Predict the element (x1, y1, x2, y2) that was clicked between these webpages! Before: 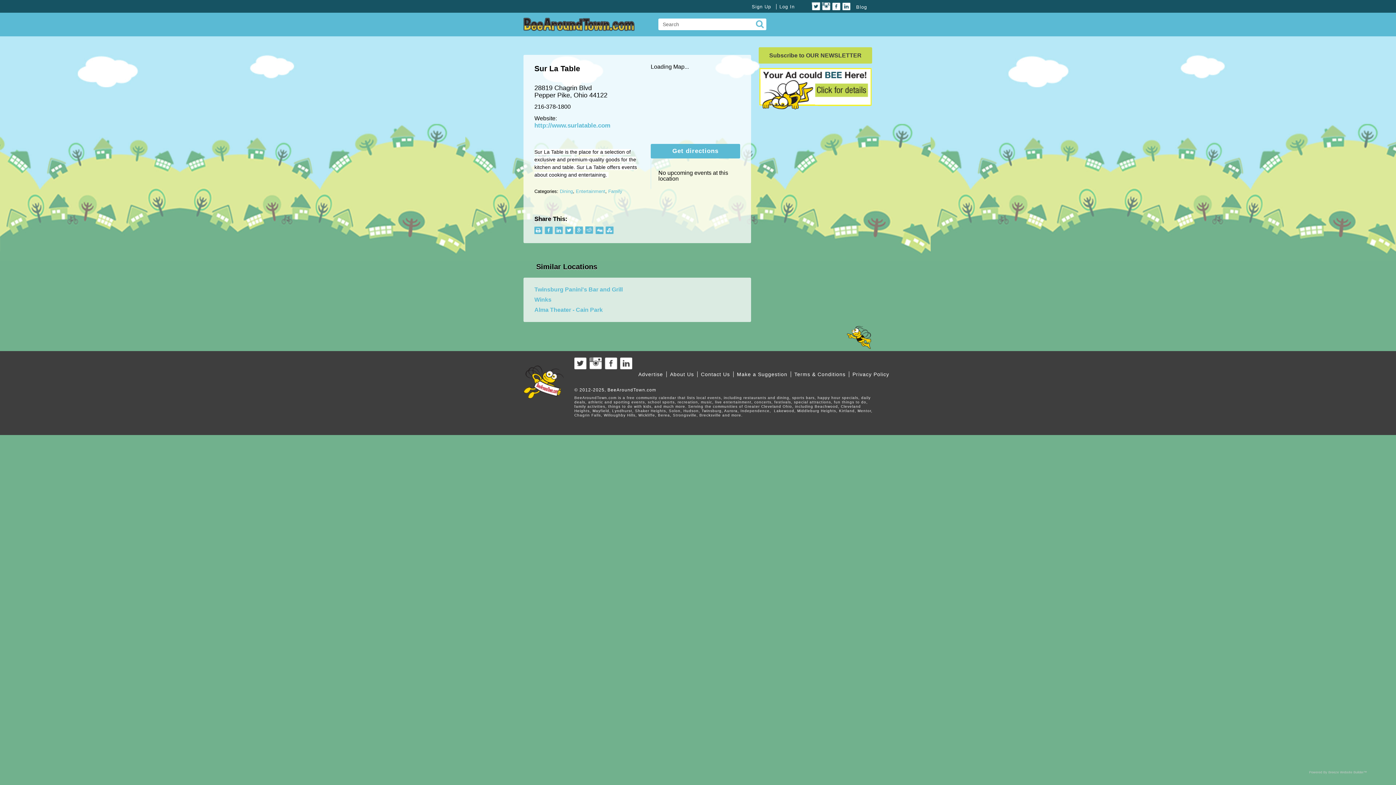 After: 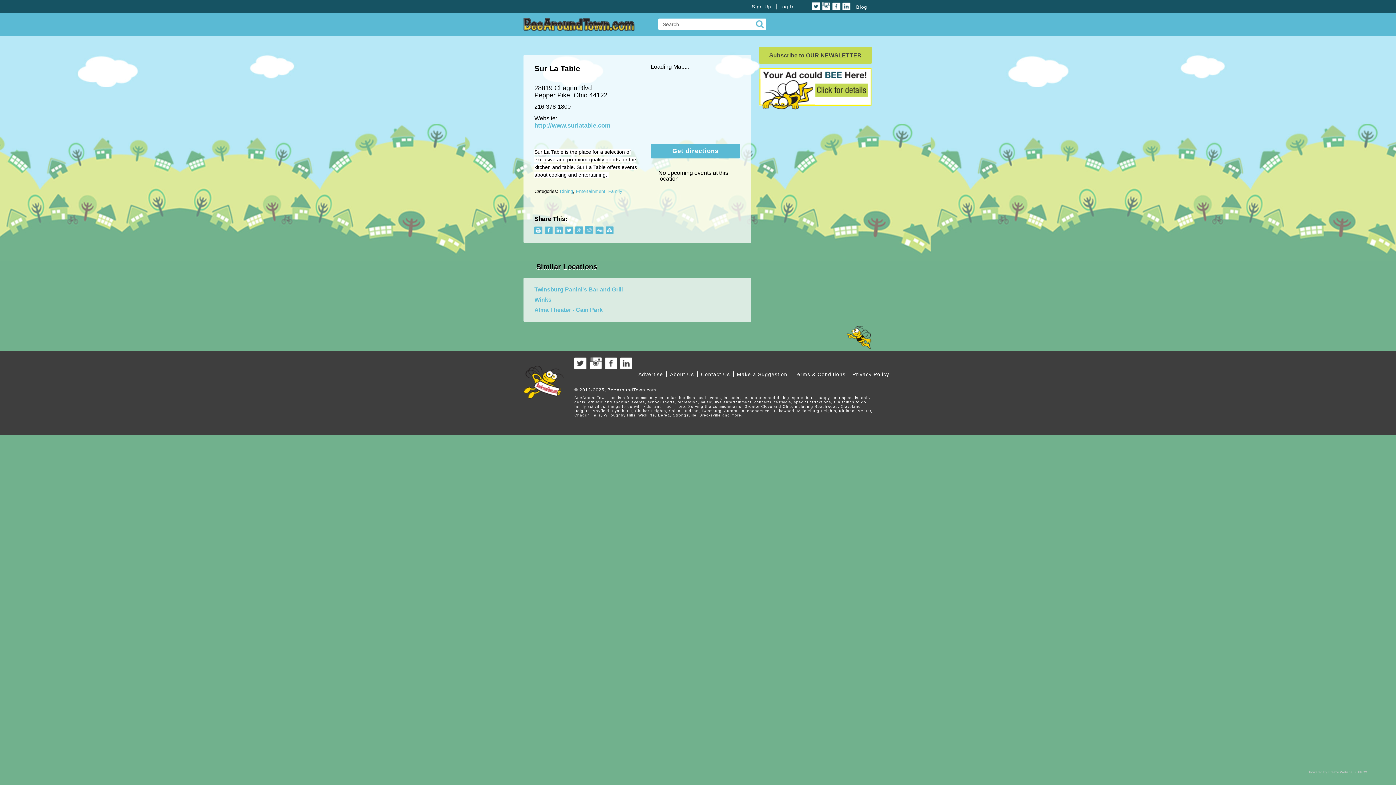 Action: bbox: (758, 176, 759, 182)